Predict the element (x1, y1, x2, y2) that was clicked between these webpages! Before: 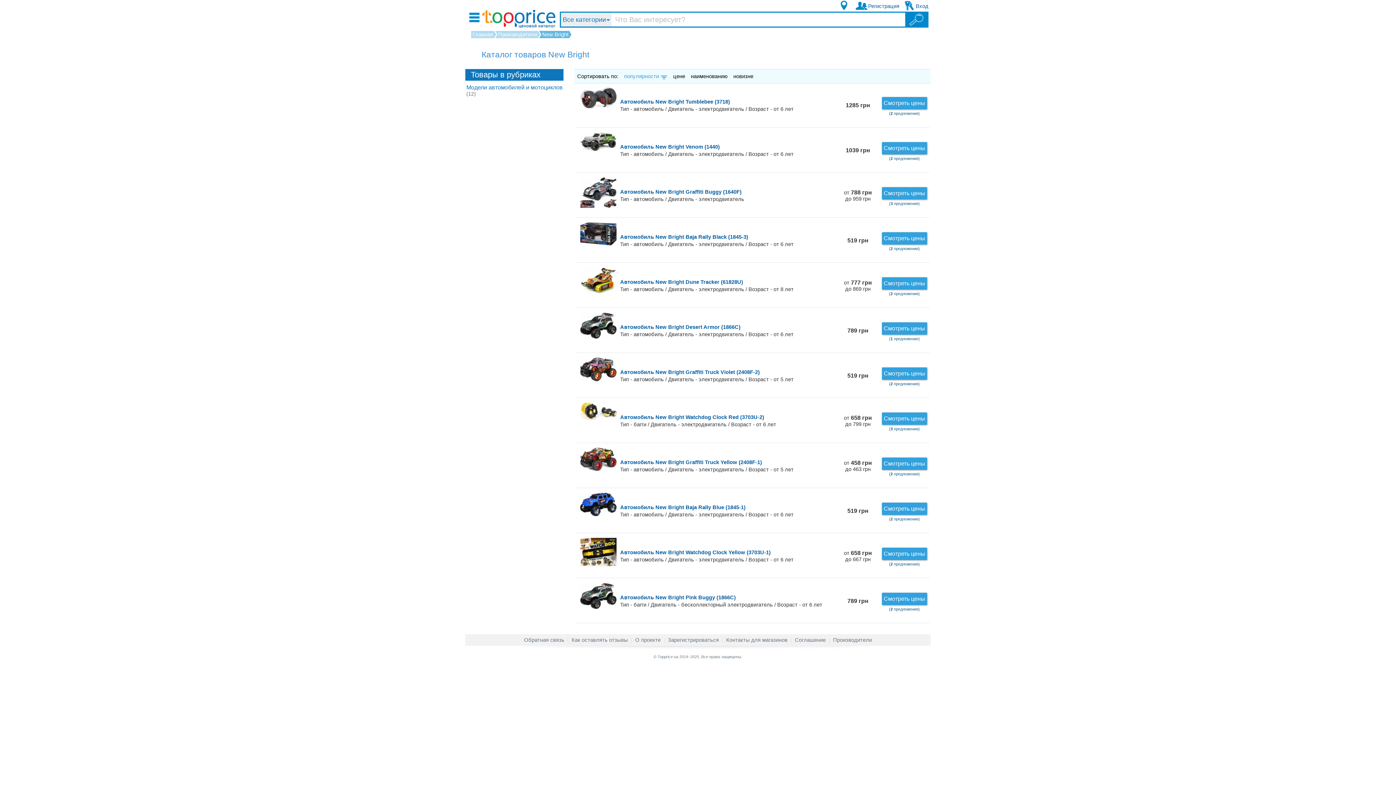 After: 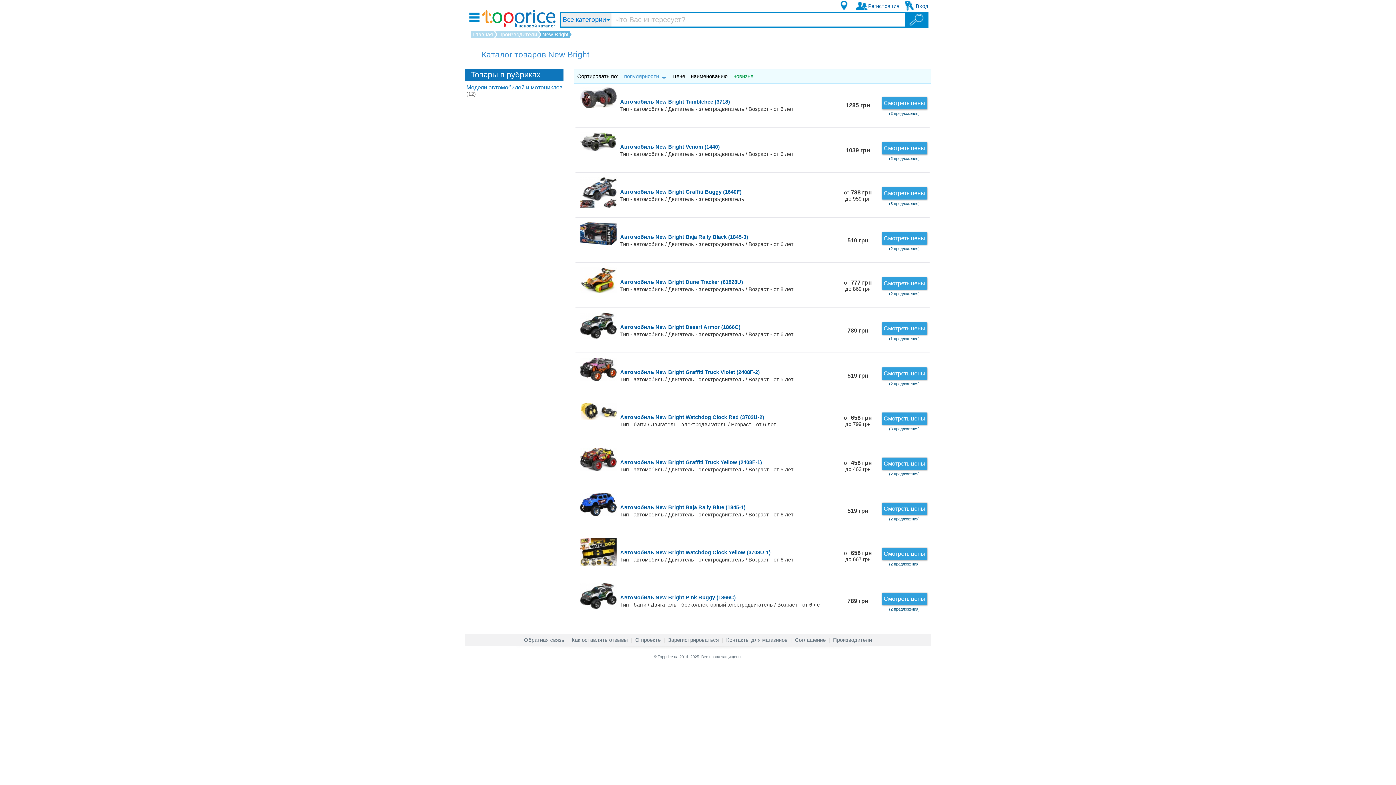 Action: label: новизне bbox: (732, 72, 754, 80)